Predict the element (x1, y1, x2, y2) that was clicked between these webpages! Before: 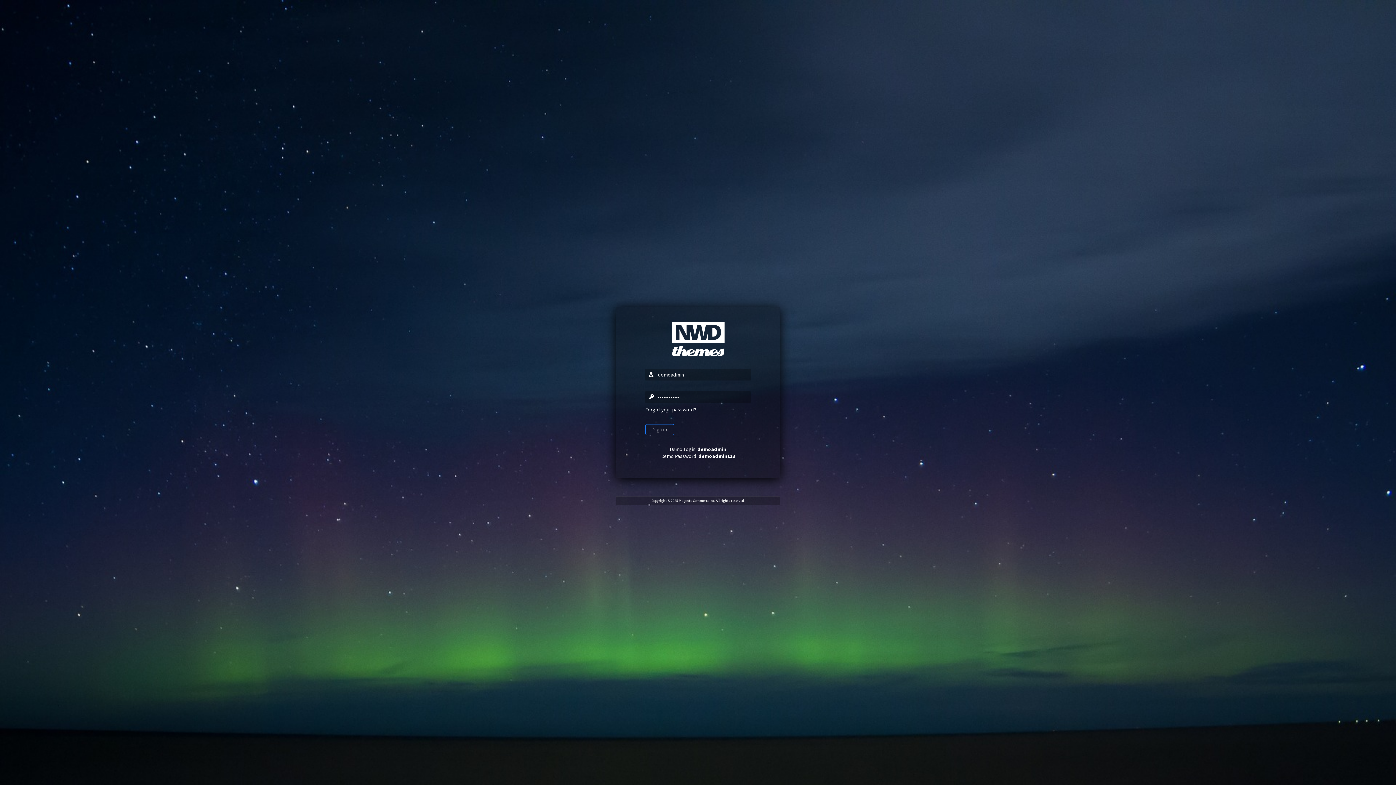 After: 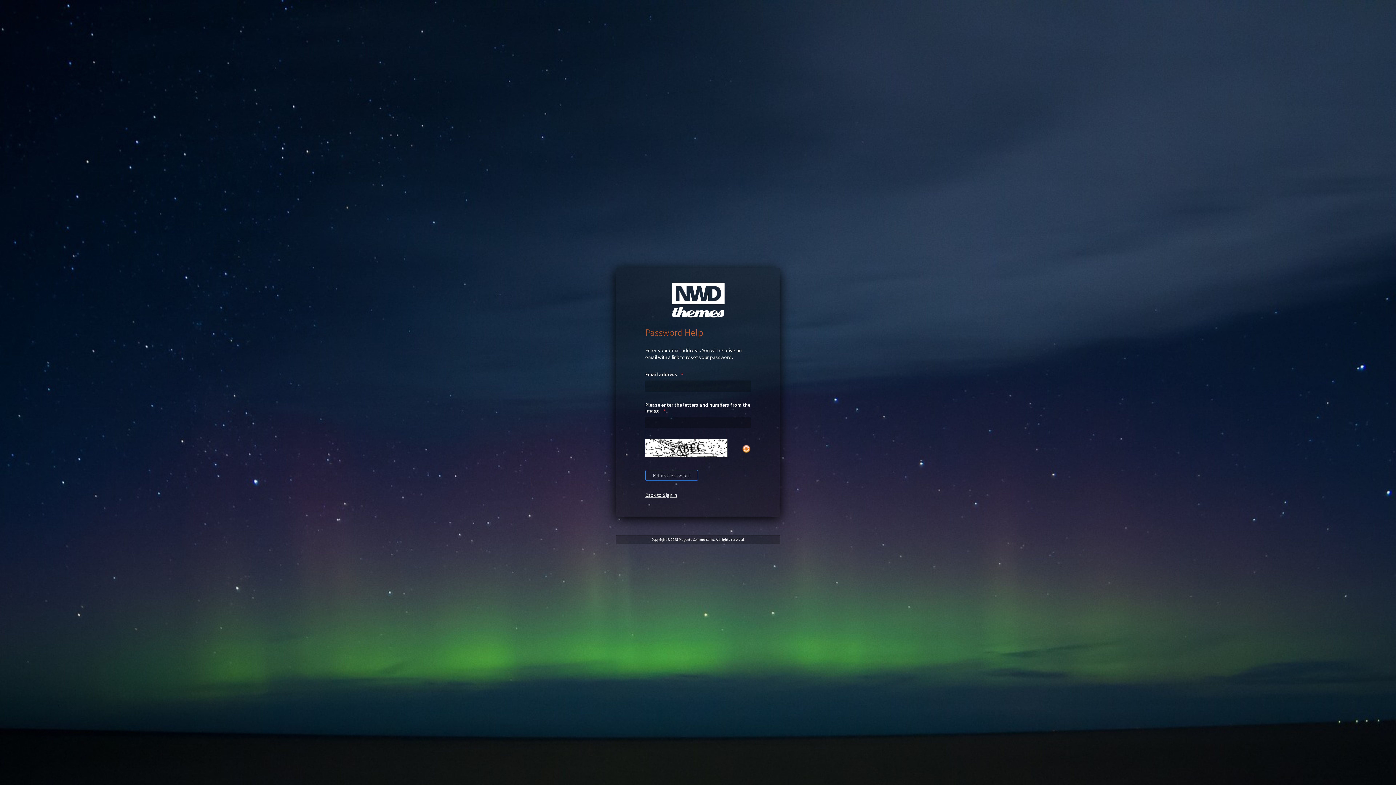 Action: label: Forgot your password? bbox: (645, 406, 696, 412)